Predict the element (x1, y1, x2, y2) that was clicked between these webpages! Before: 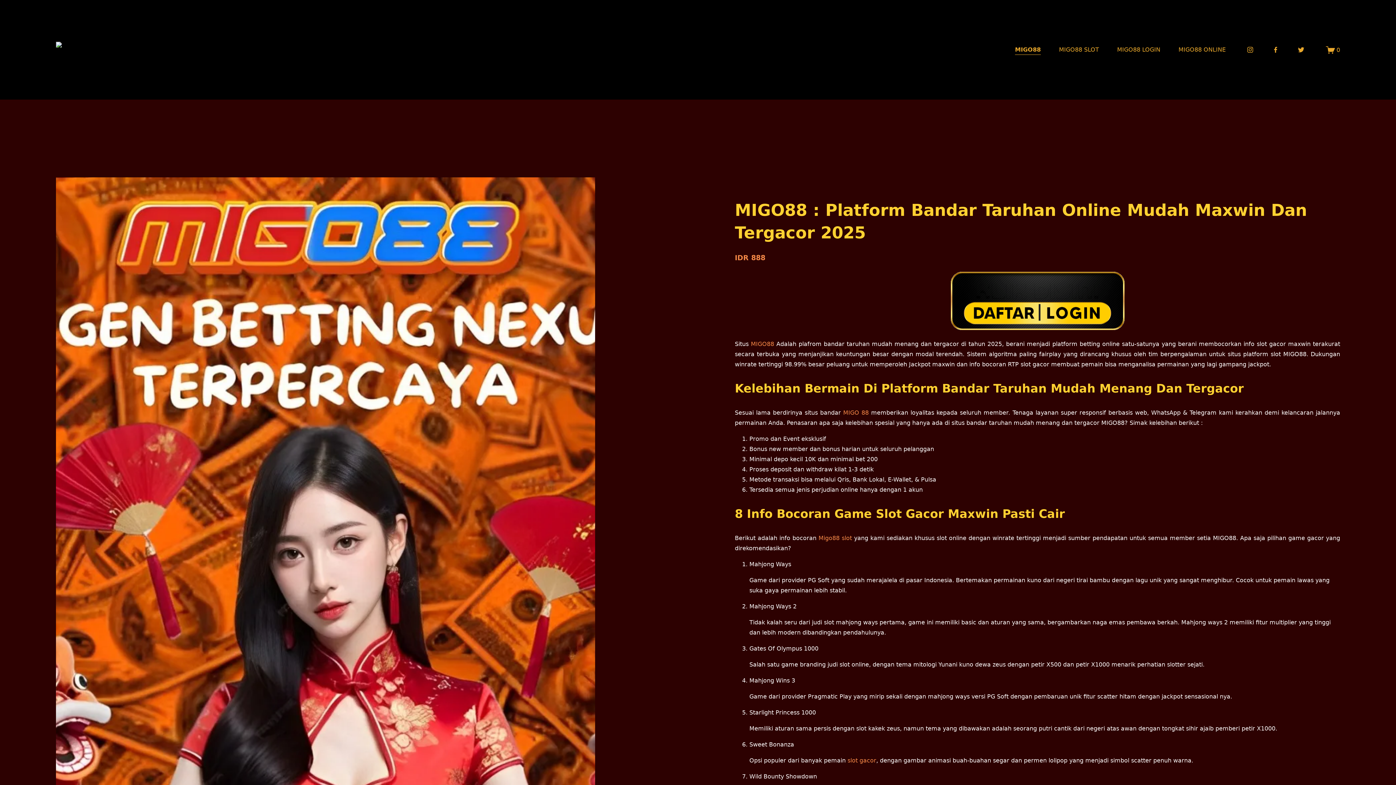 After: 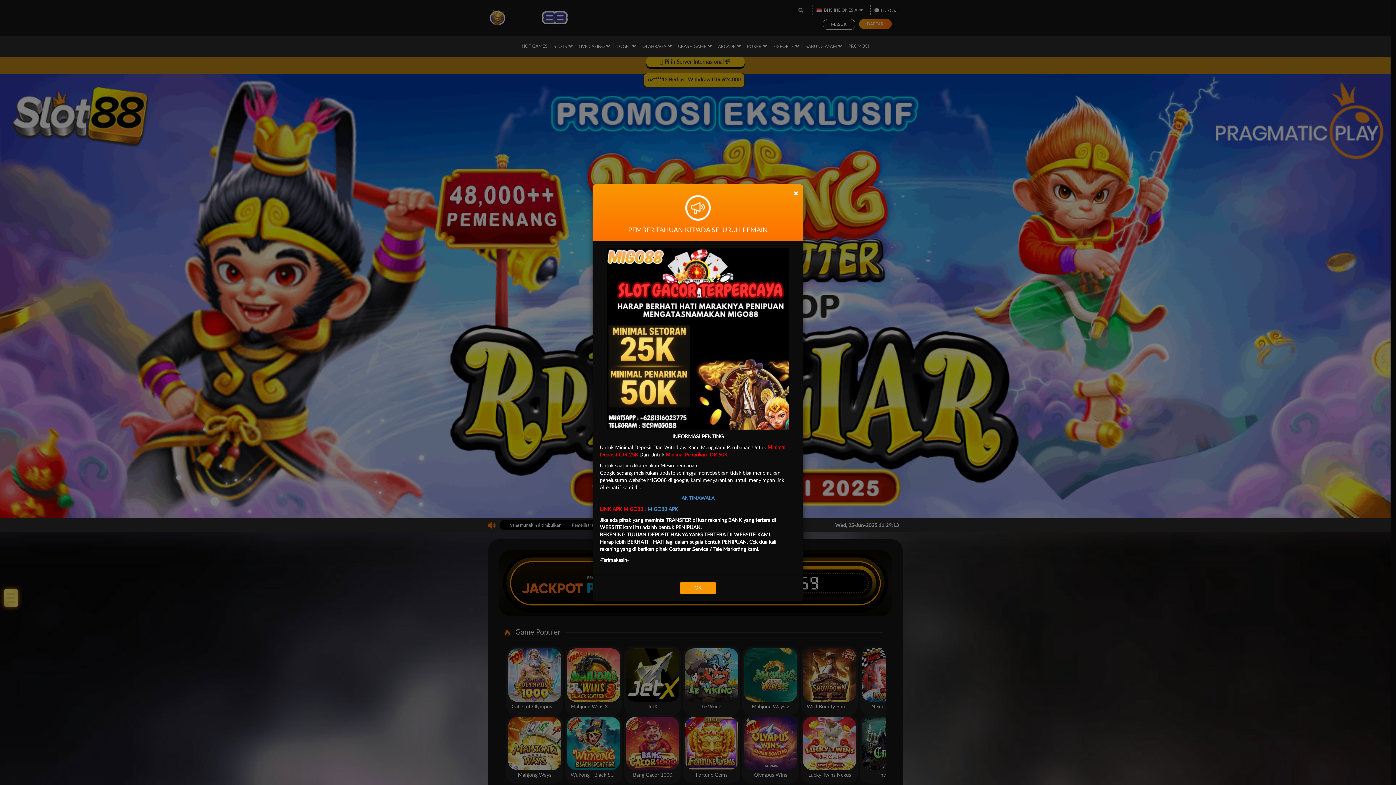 Action: bbox: (735, 271, 1340, 333)